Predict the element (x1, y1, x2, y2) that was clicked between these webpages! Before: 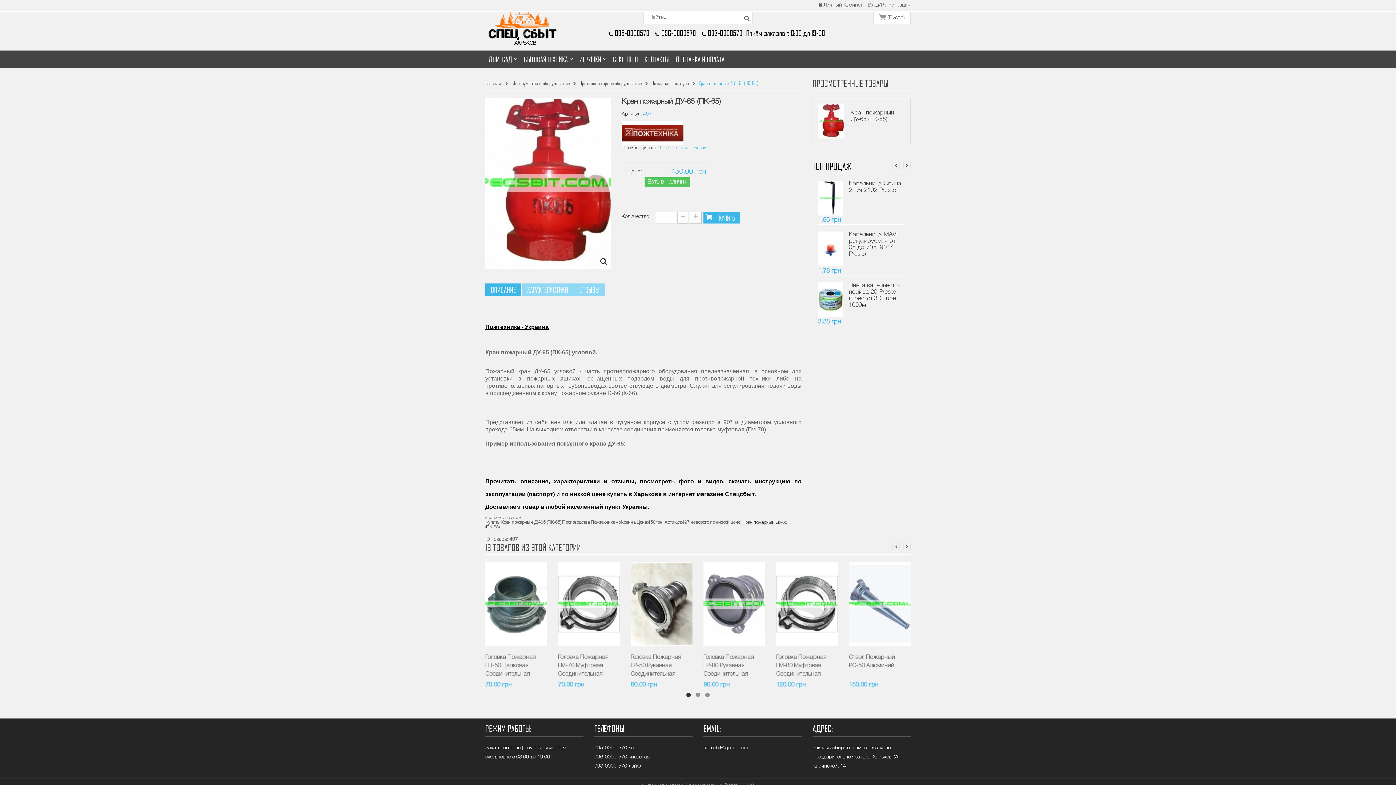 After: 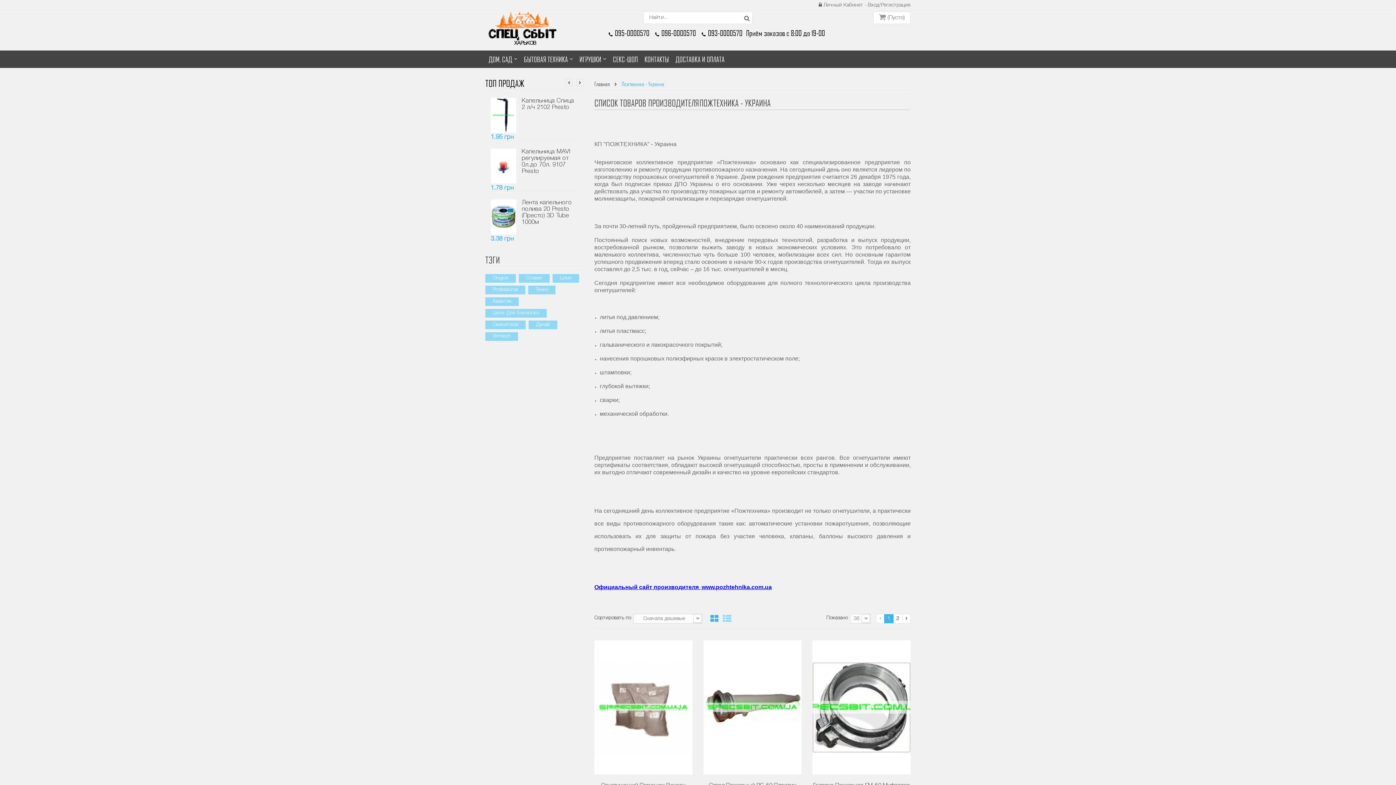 Action: bbox: (658, 145, 712, 150) label:  Пожтехника - Украина